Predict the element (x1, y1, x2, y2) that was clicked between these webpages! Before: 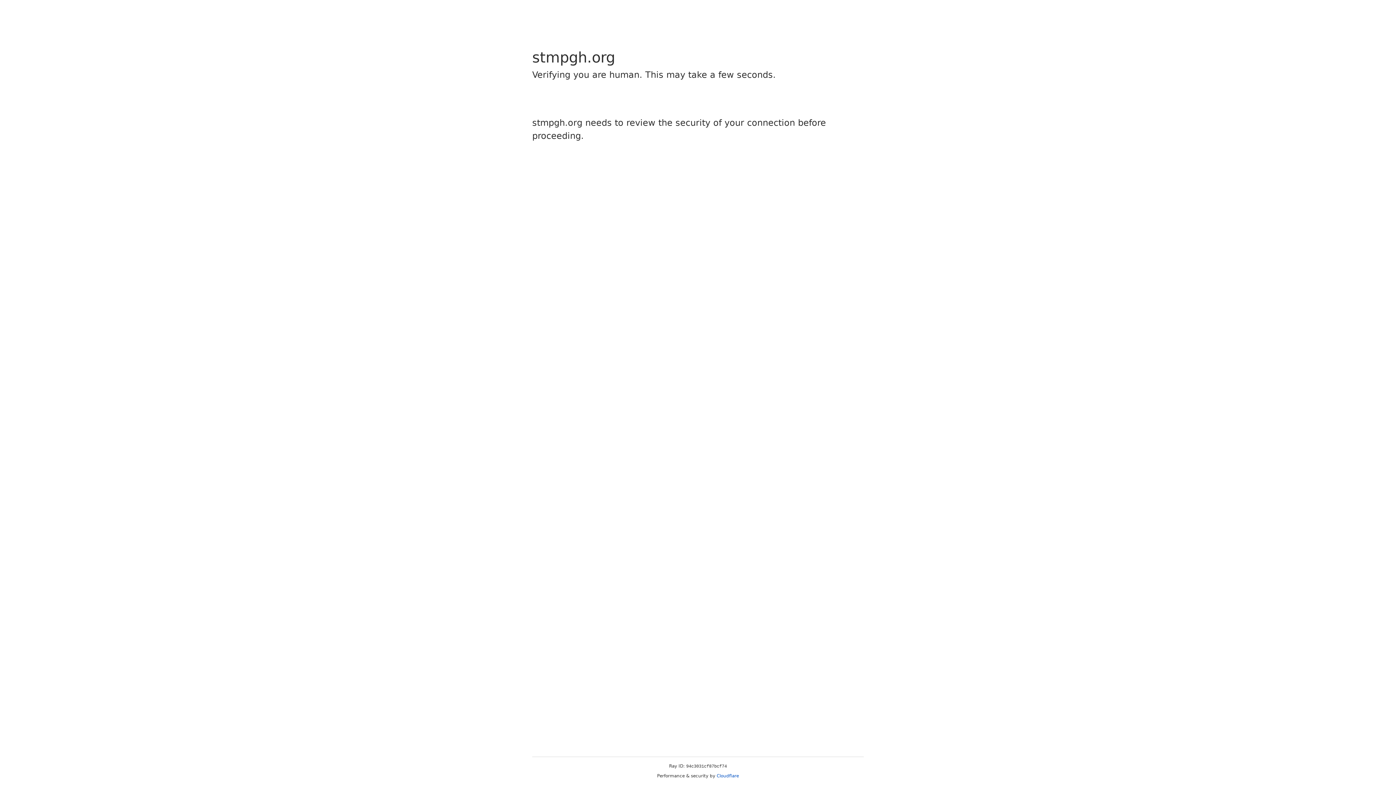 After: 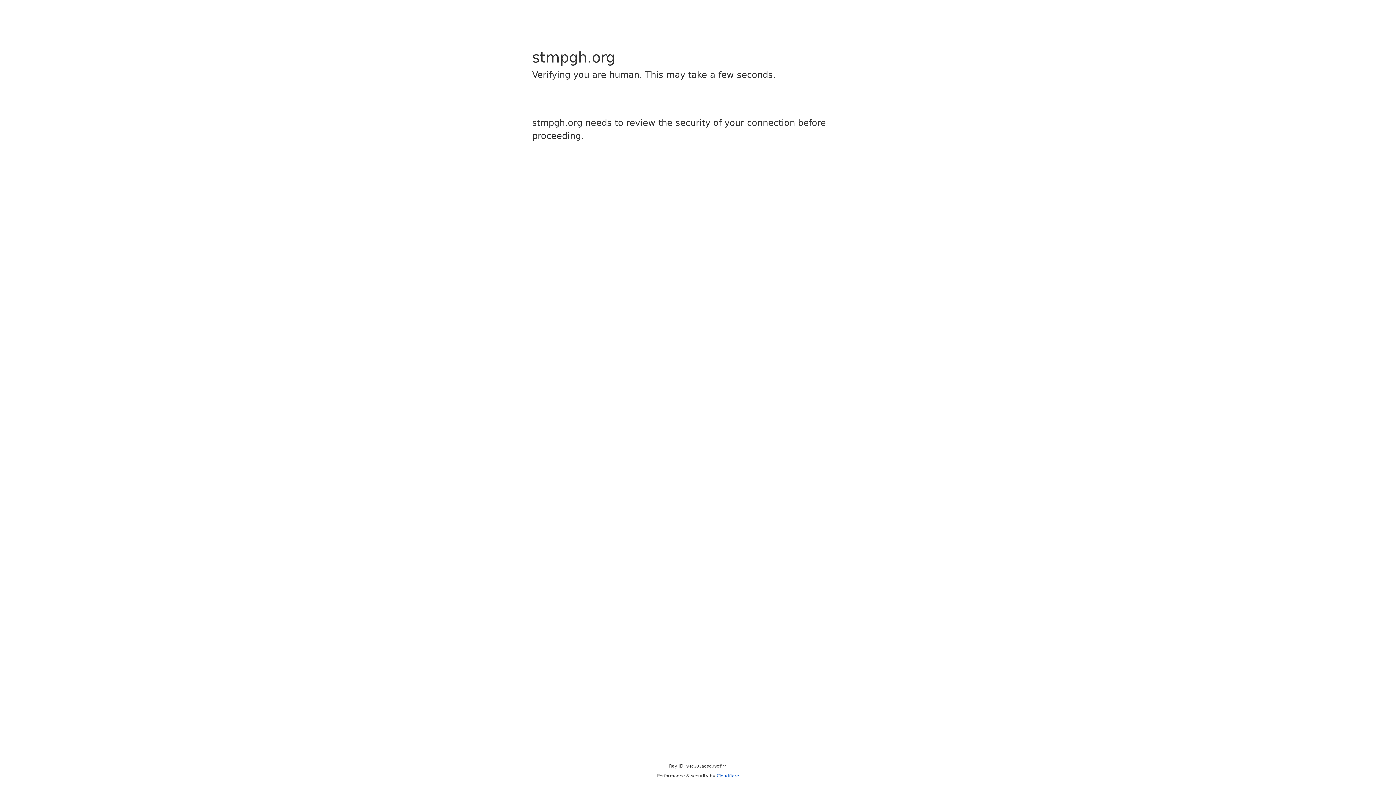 Action: label: Cloudflare bbox: (716, 773, 739, 778)